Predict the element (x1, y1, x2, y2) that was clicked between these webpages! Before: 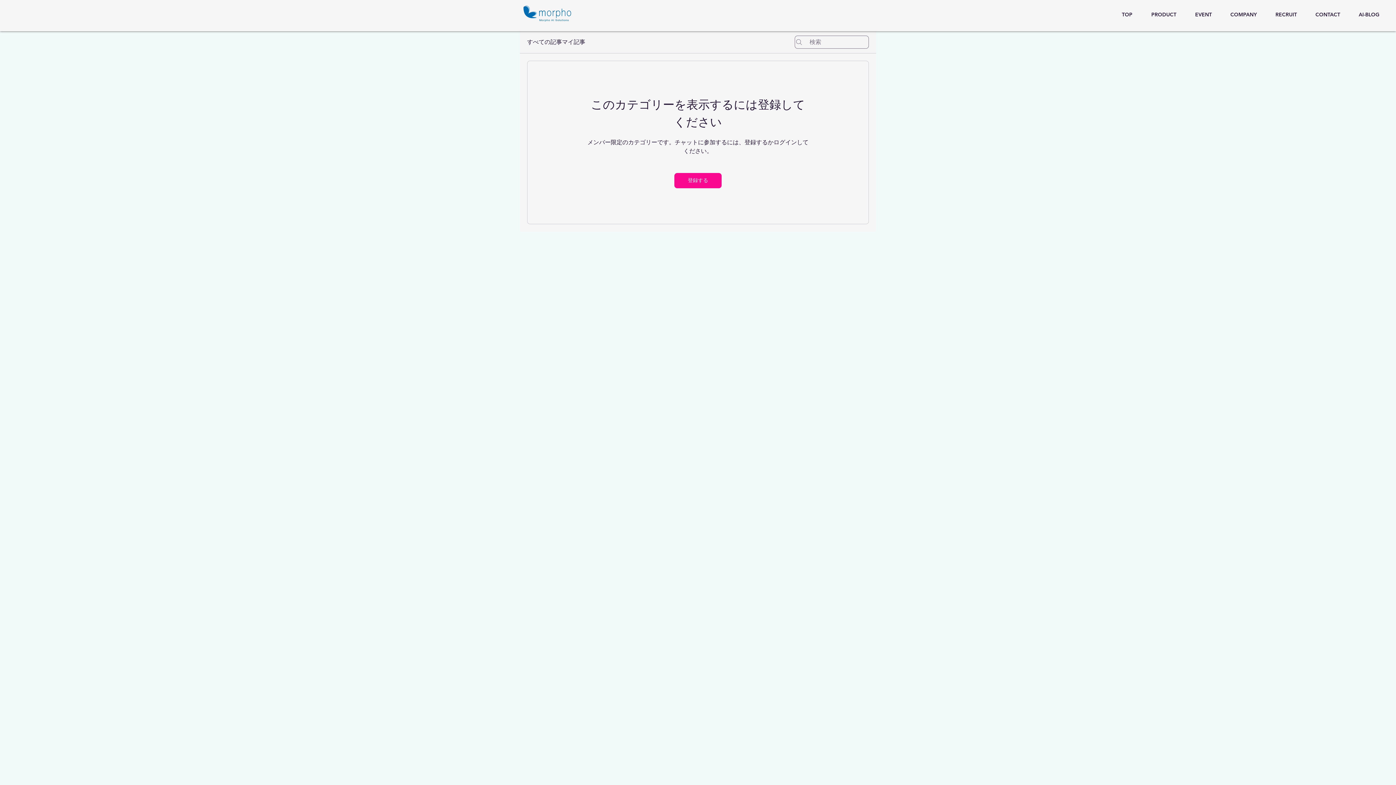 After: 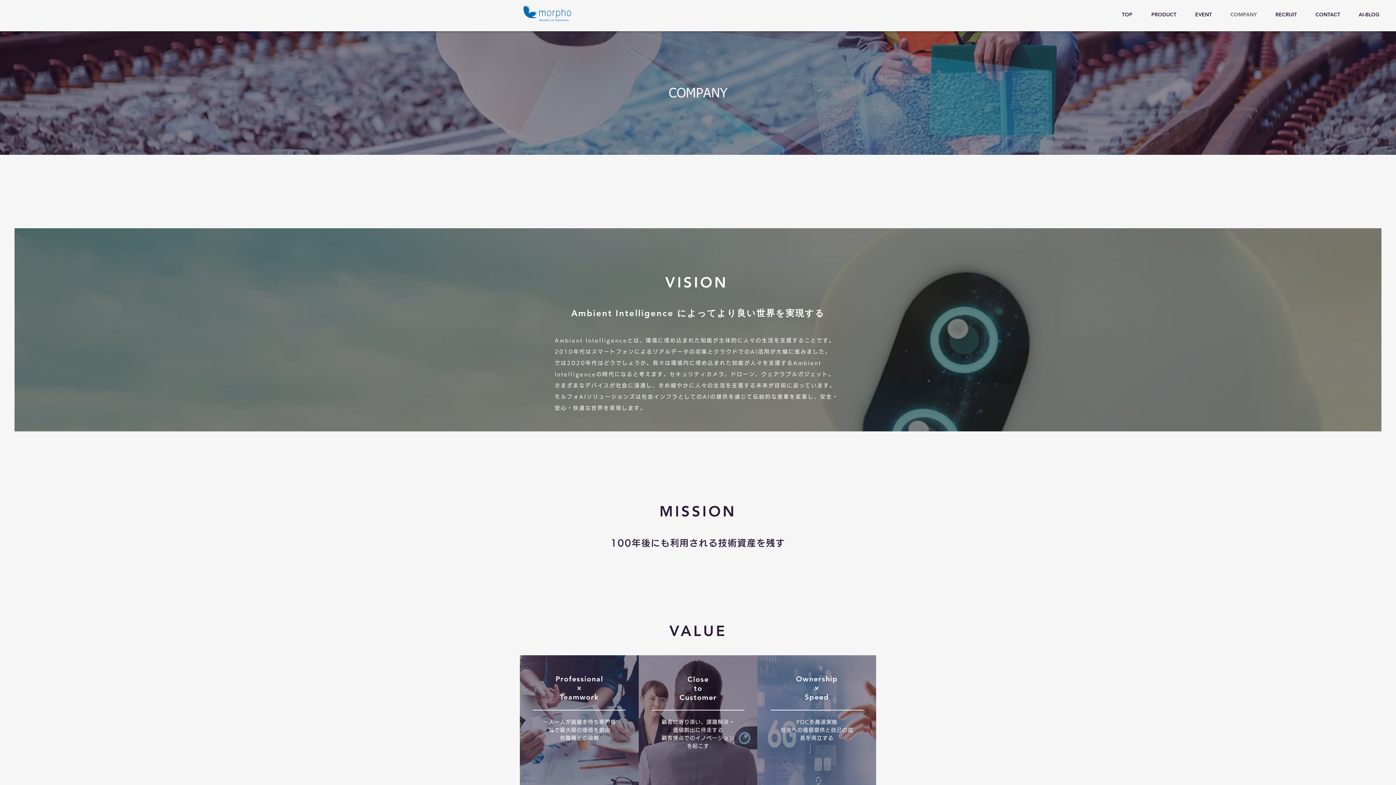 Action: bbox: (1221, 0, 1266, 29) label: COMPANY